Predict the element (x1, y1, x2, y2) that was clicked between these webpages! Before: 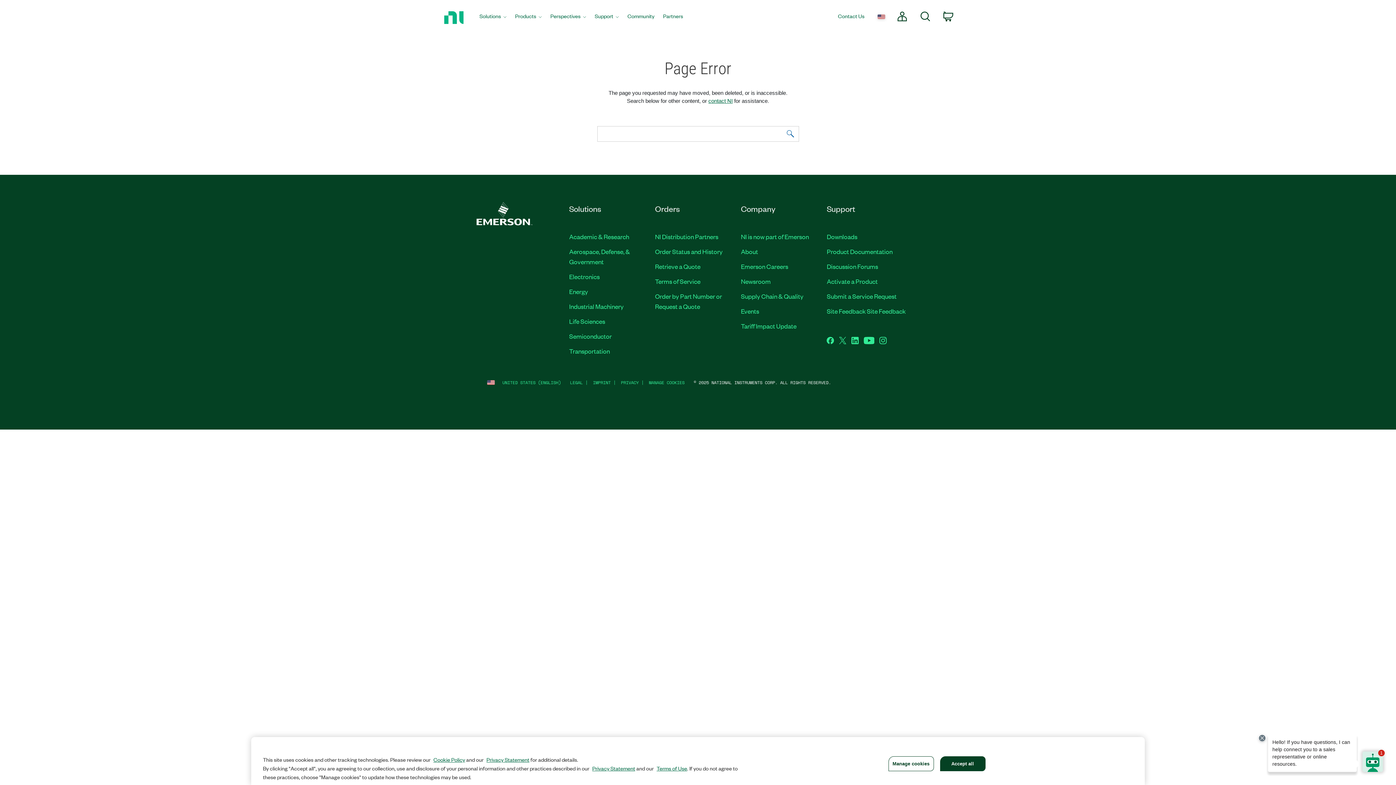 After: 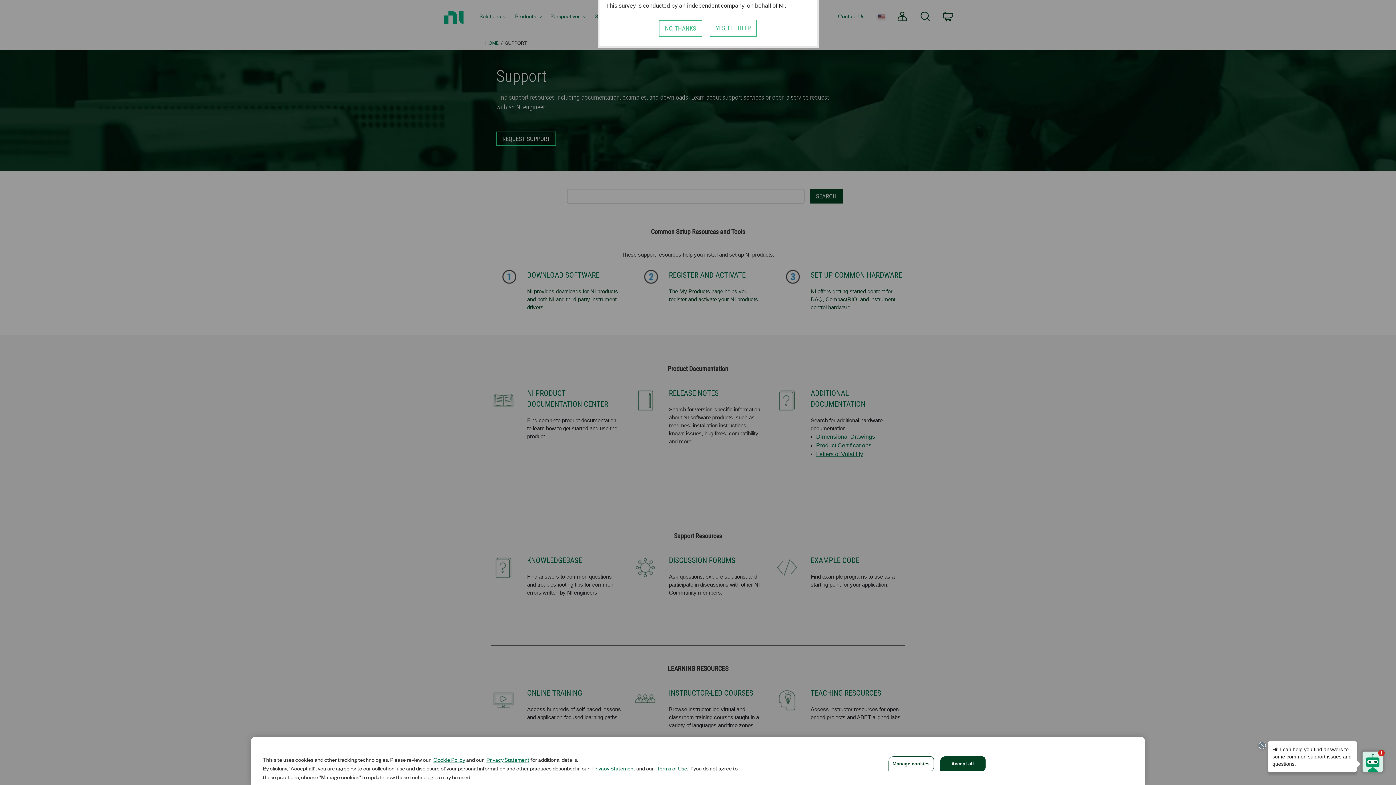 Action: label: Support bbox: (590, 0, 623, 34)